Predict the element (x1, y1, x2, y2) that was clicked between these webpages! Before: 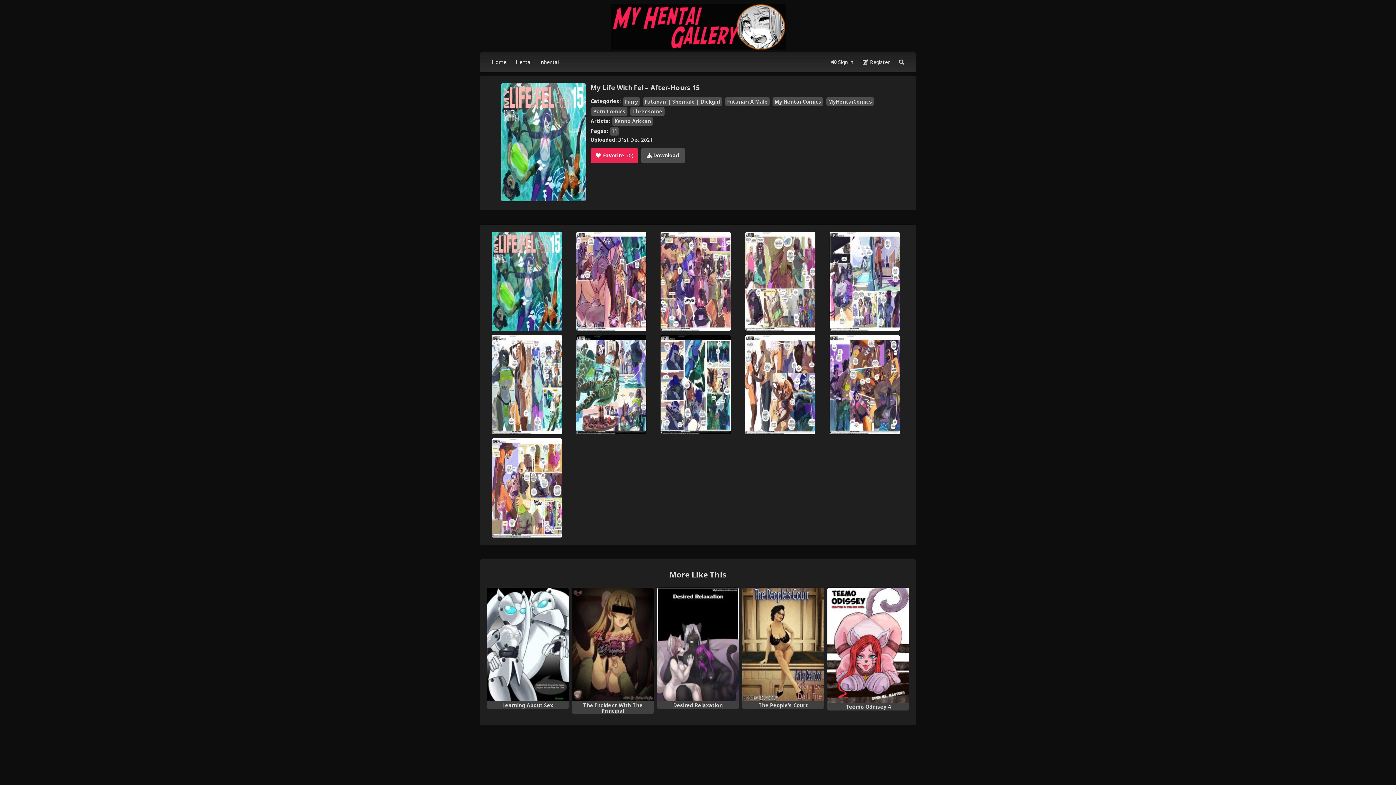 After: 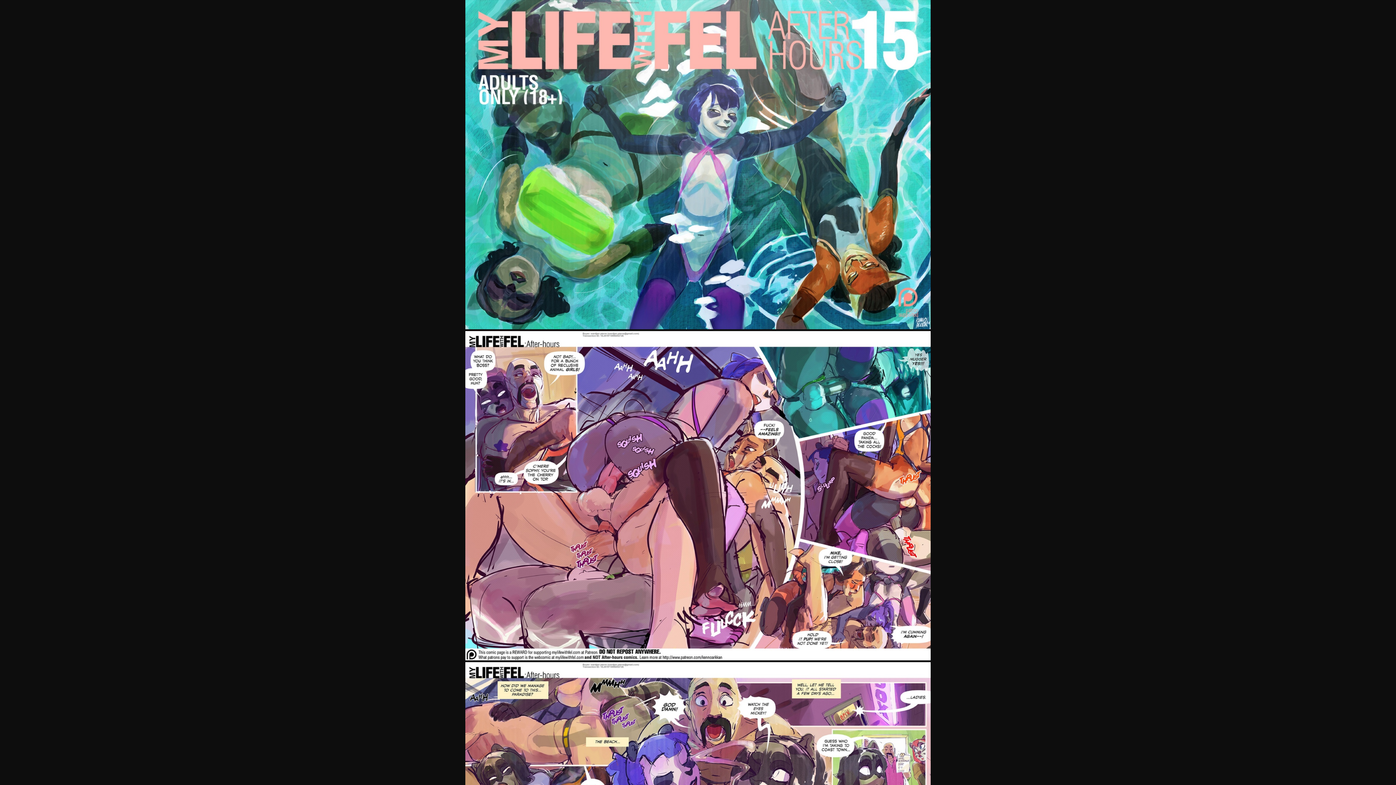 Action: bbox: (491, 231, 562, 331)